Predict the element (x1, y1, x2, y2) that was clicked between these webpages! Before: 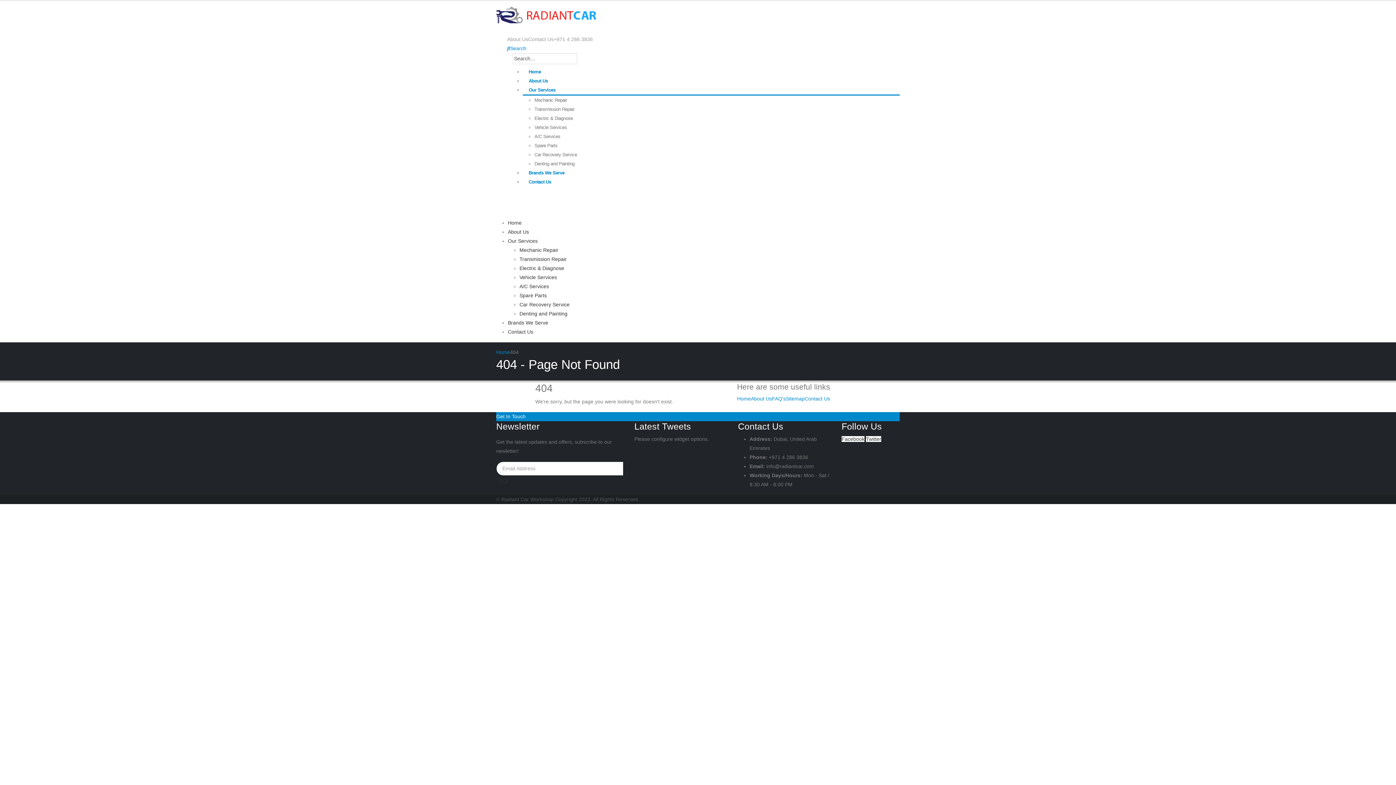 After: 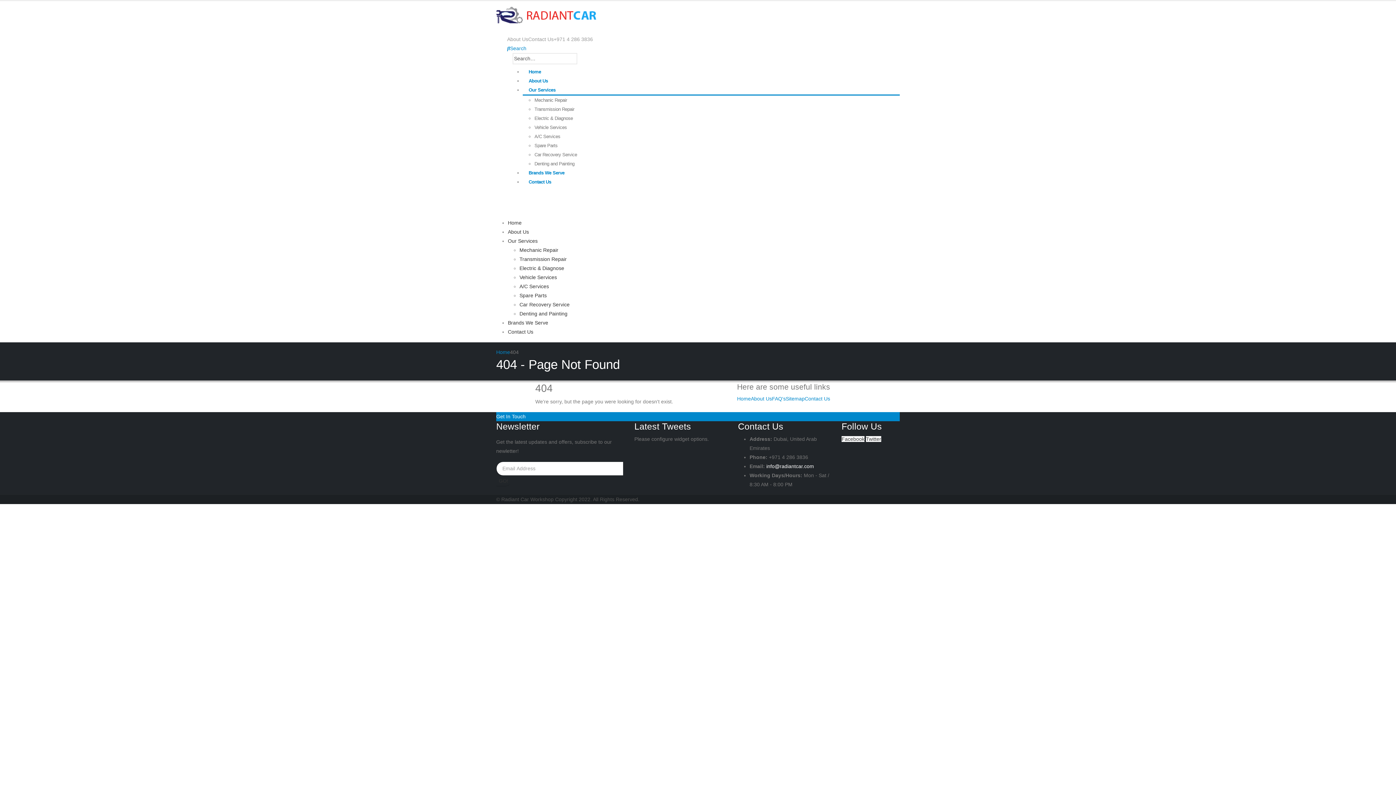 Action: bbox: (766, 463, 814, 469) label: info@radiantcar.com